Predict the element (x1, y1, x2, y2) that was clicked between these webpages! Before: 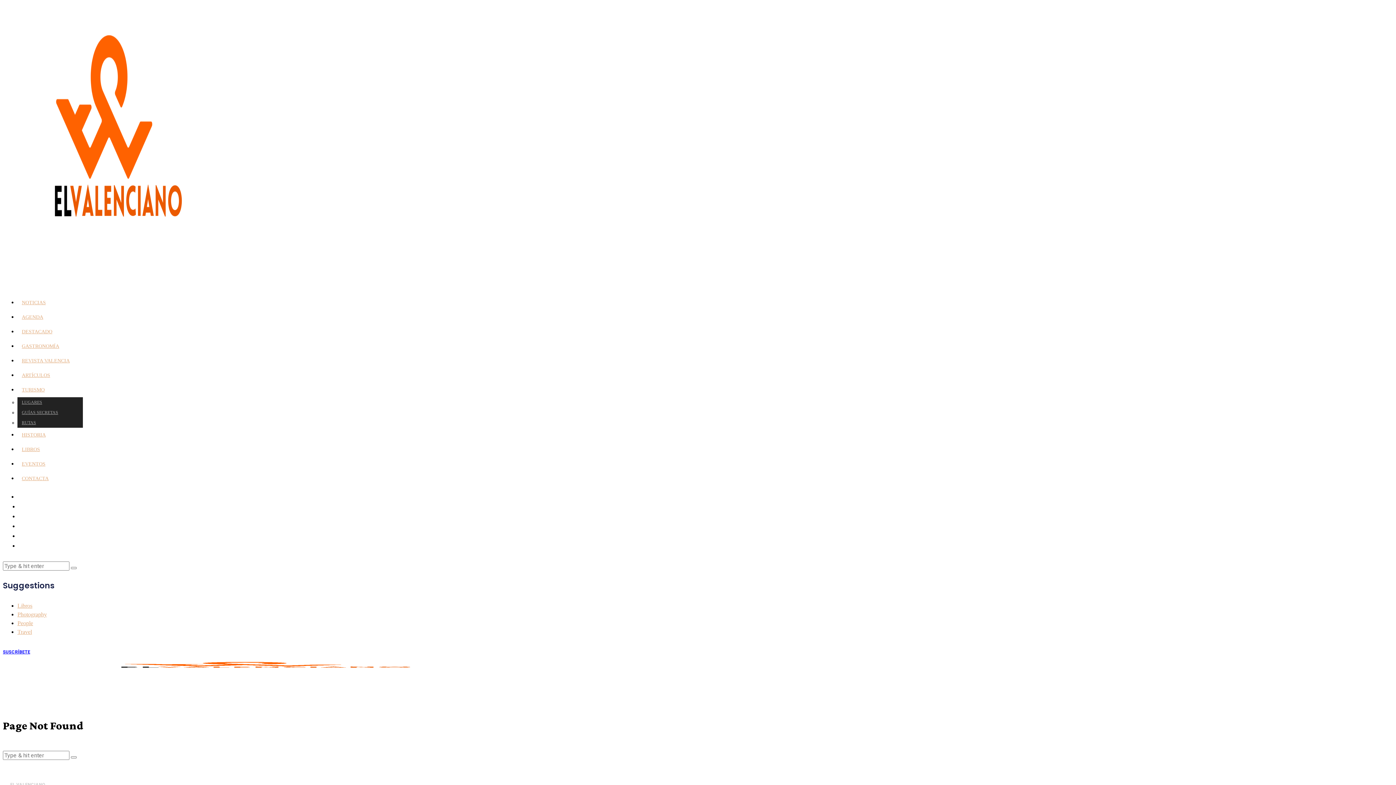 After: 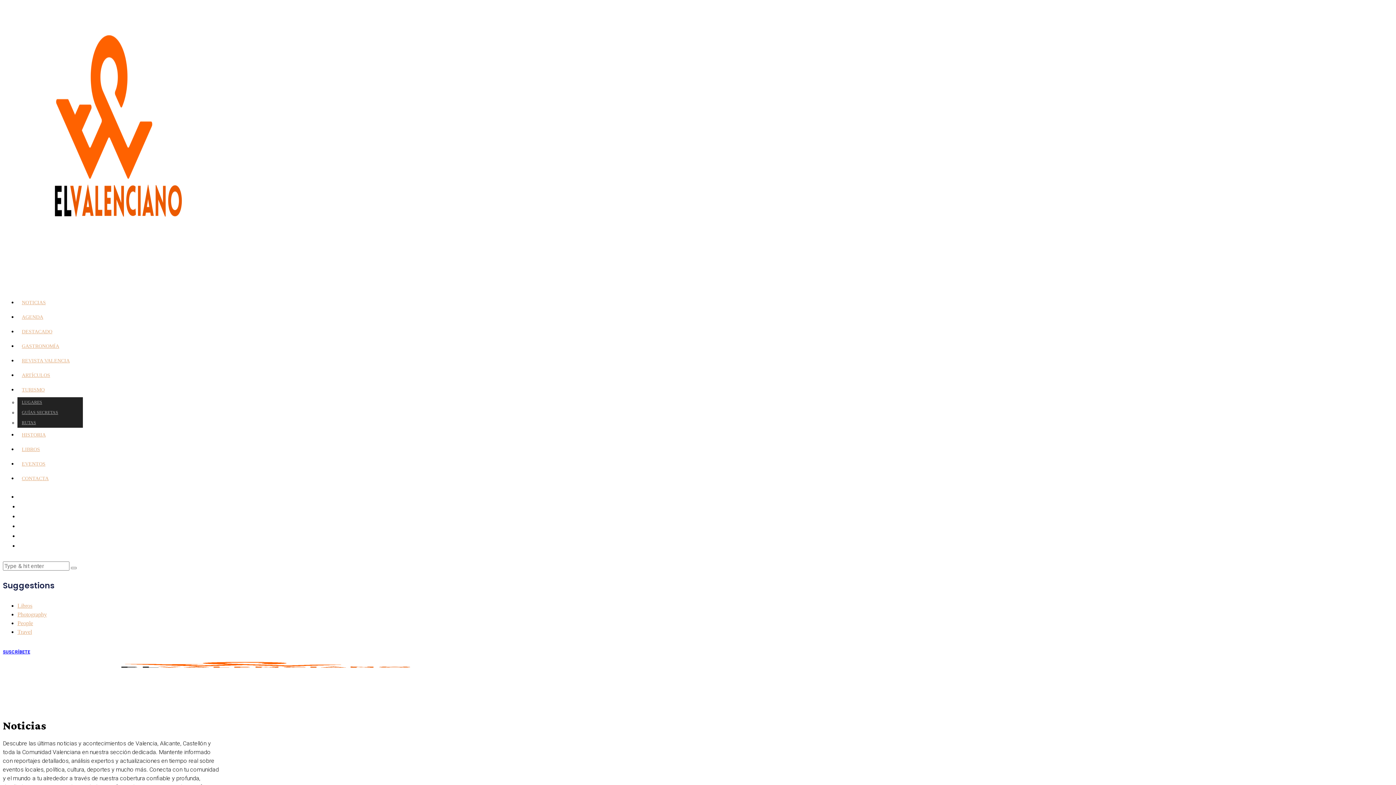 Action: label: NOTICIAS bbox: (17, 300, 51, 305)